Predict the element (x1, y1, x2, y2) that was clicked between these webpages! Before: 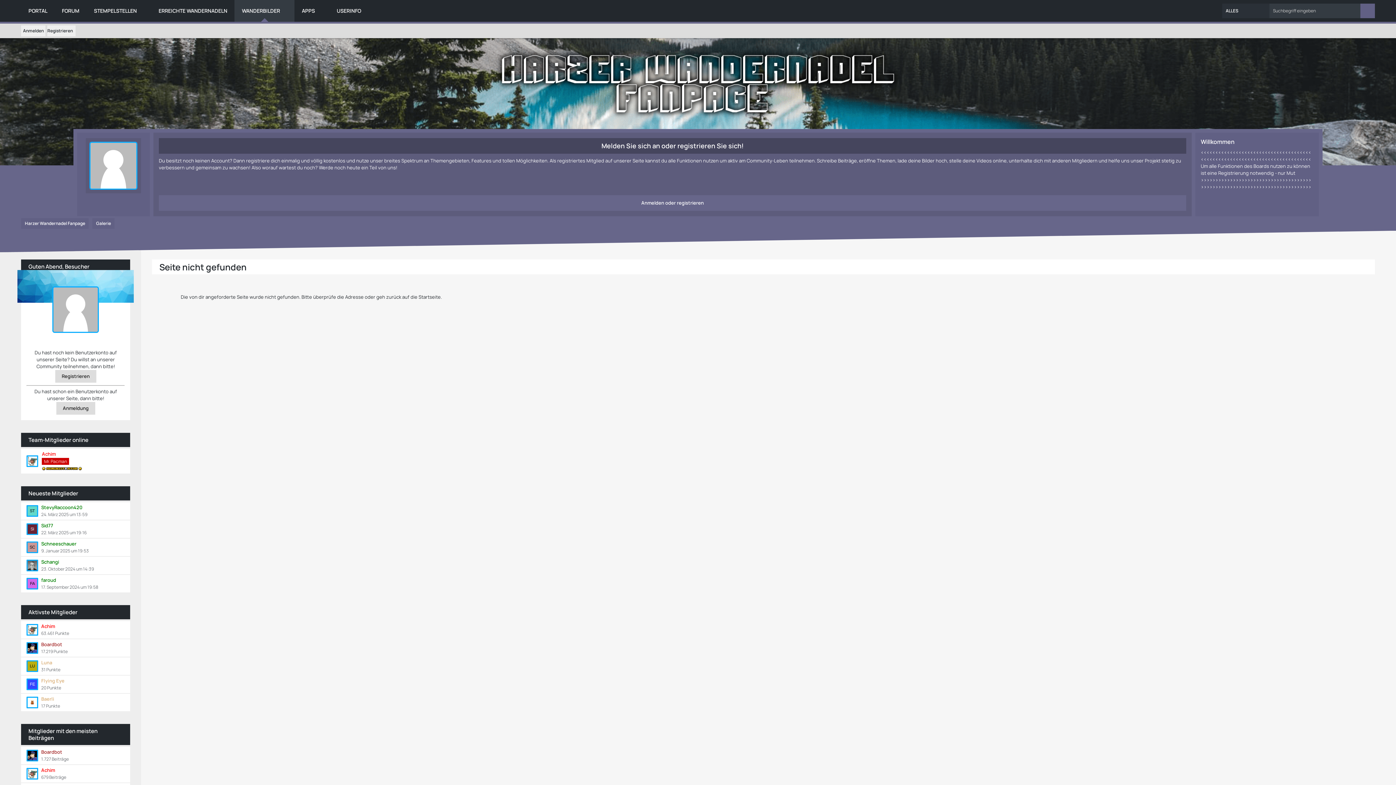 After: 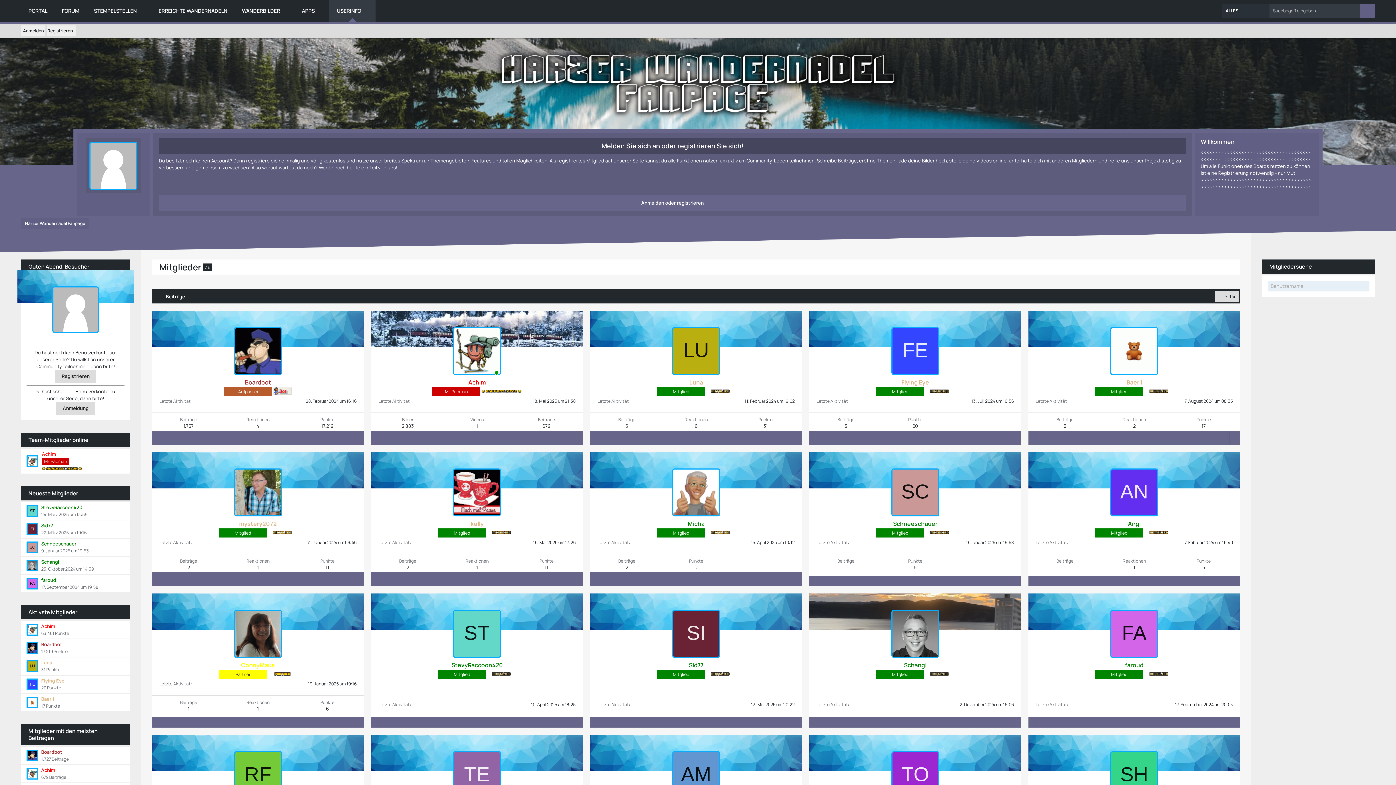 Action: label: Mitglieder mit den meisten Beiträgen bbox: (28, 727, 97, 742)